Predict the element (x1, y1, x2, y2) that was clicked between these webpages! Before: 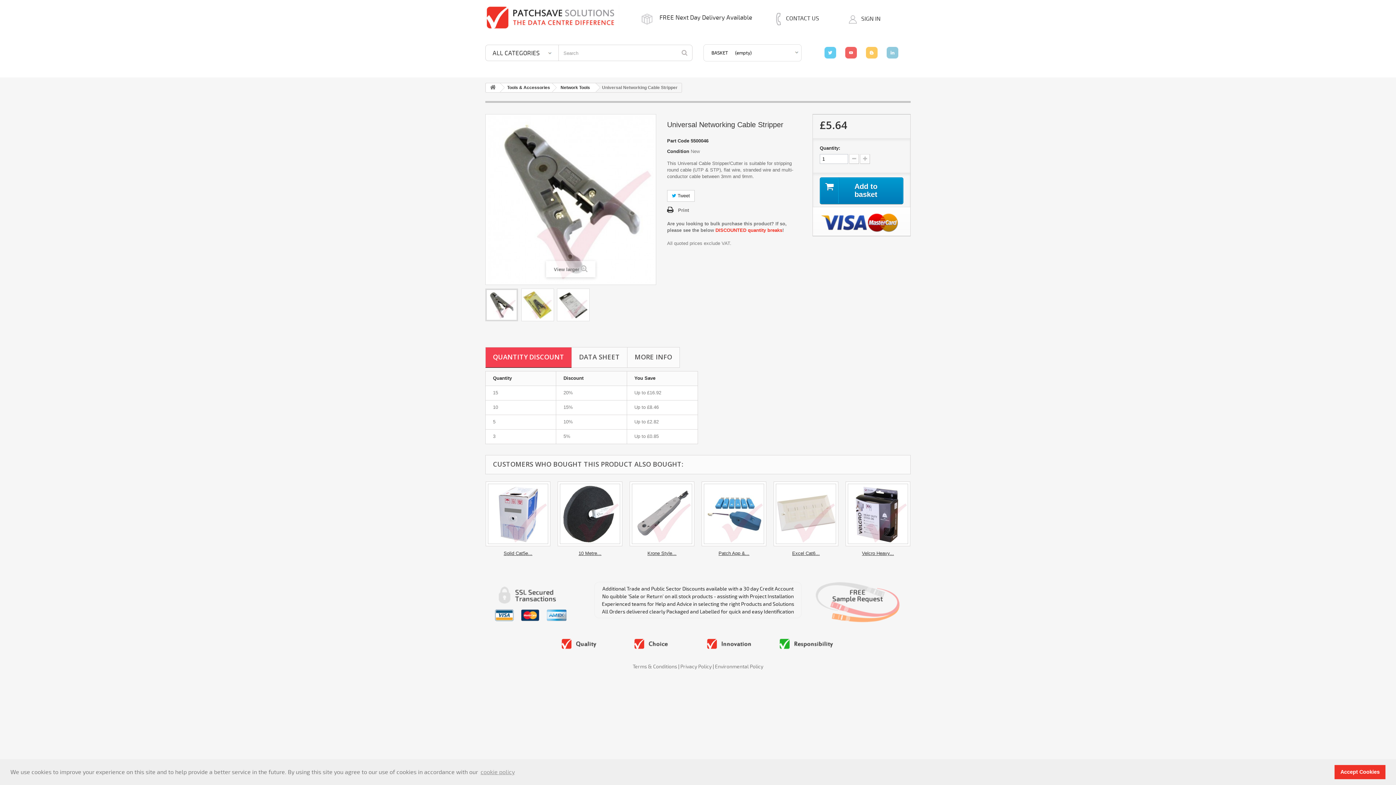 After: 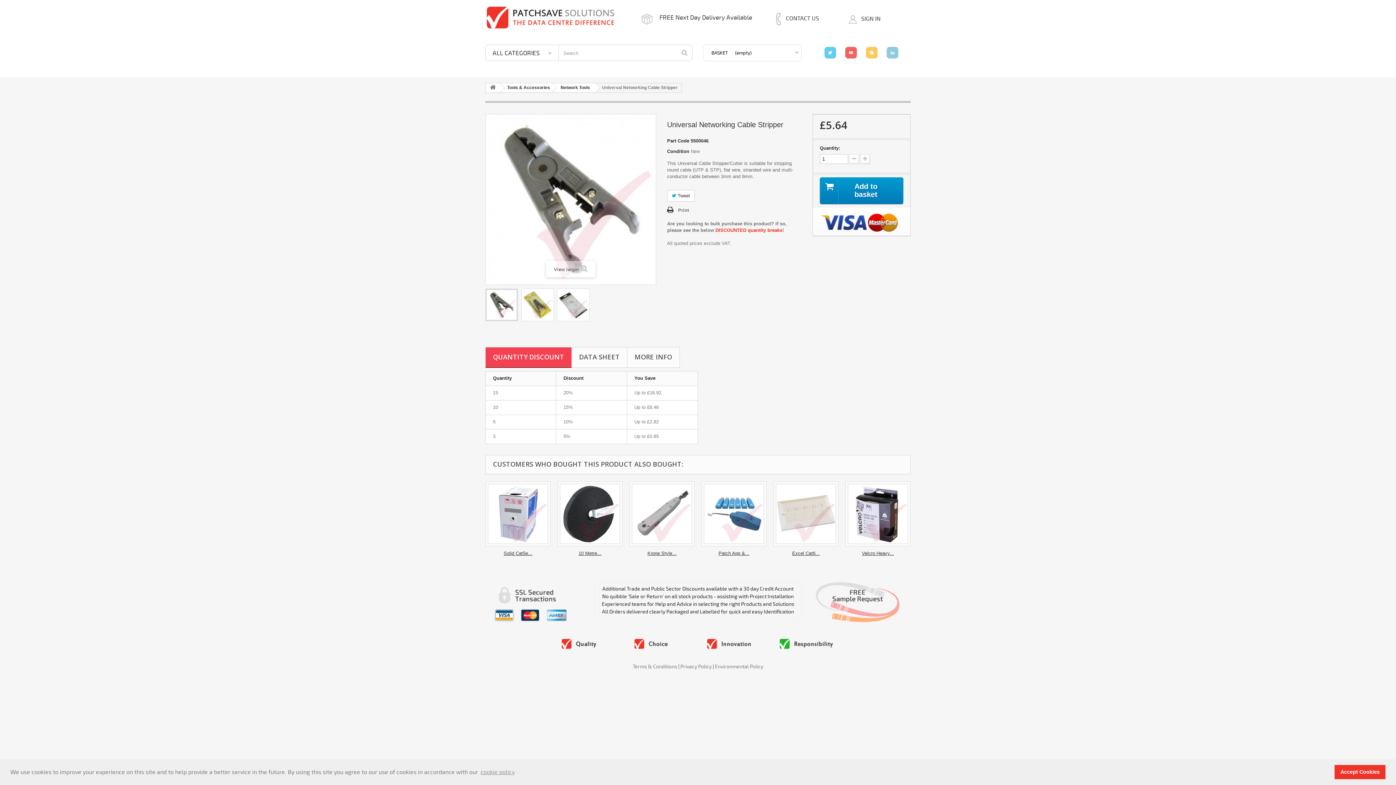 Action: bbox: (824, 49, 836, 54)